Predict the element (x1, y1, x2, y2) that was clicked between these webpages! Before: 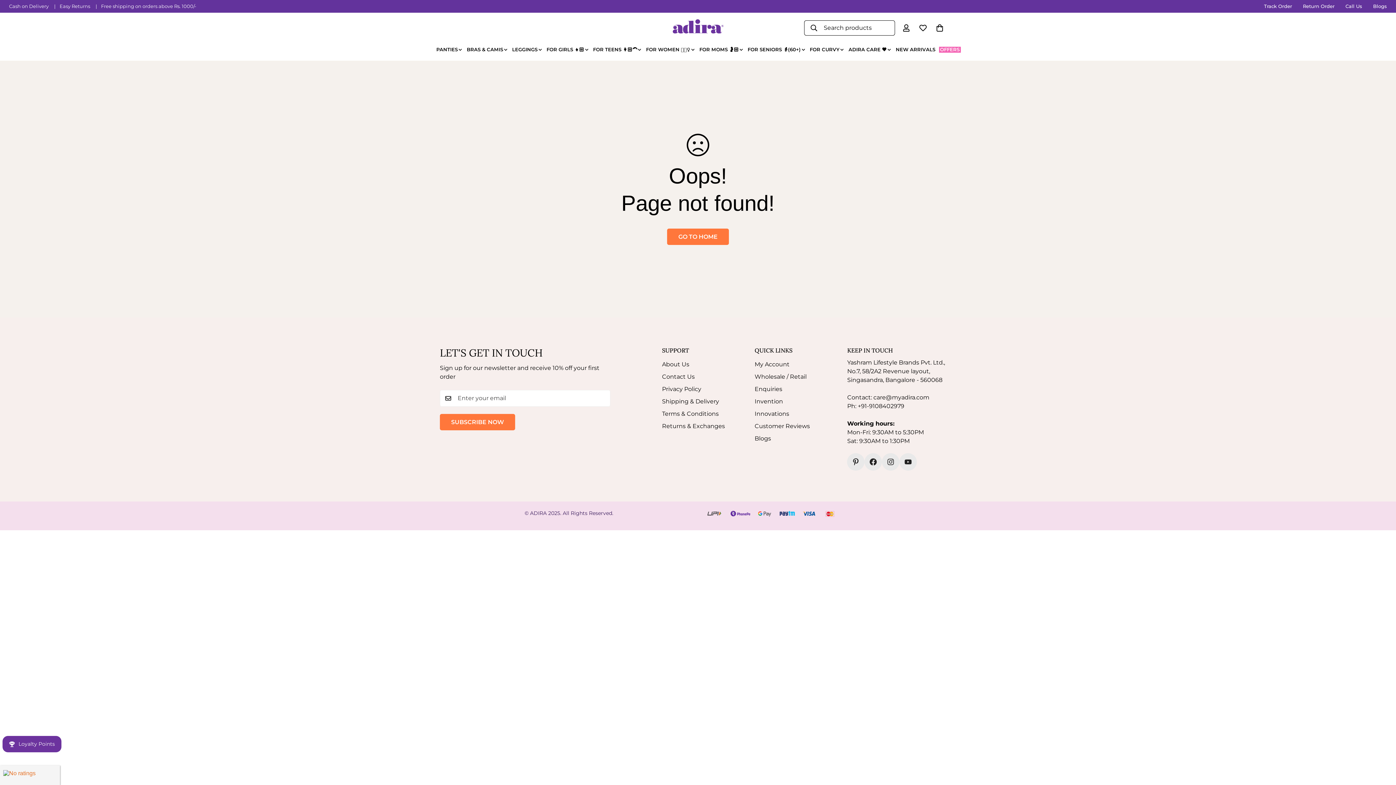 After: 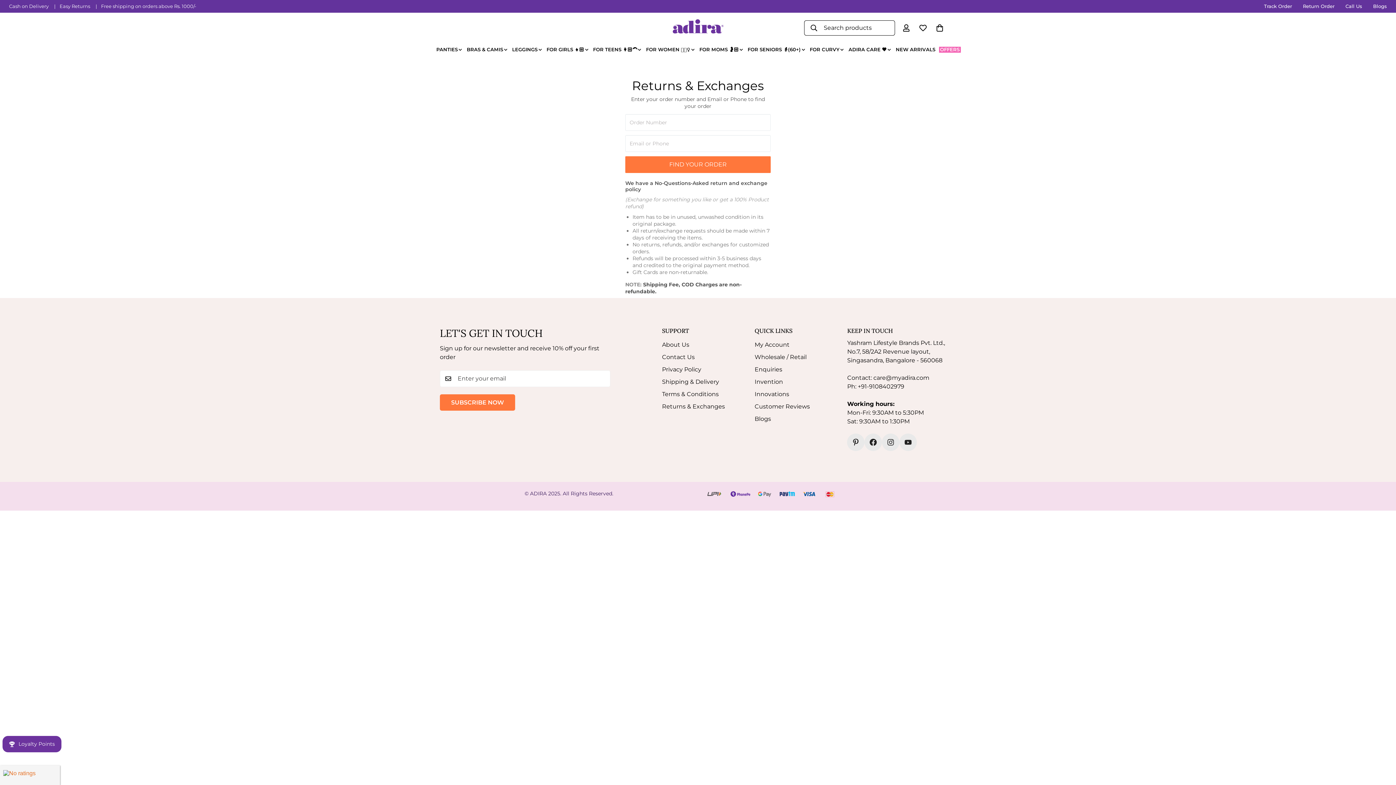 Action: label: Return Order bbox: (1297, 2, 1340, 9)